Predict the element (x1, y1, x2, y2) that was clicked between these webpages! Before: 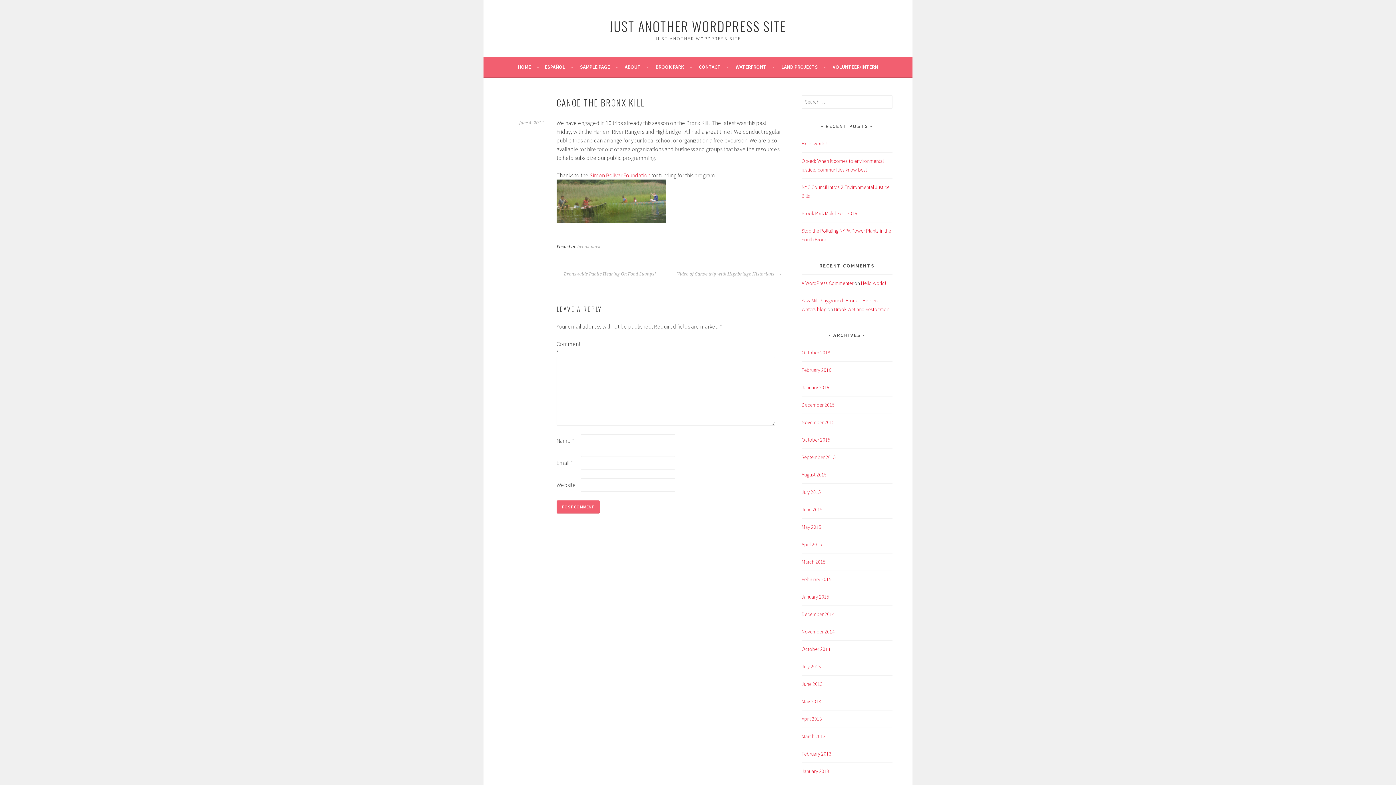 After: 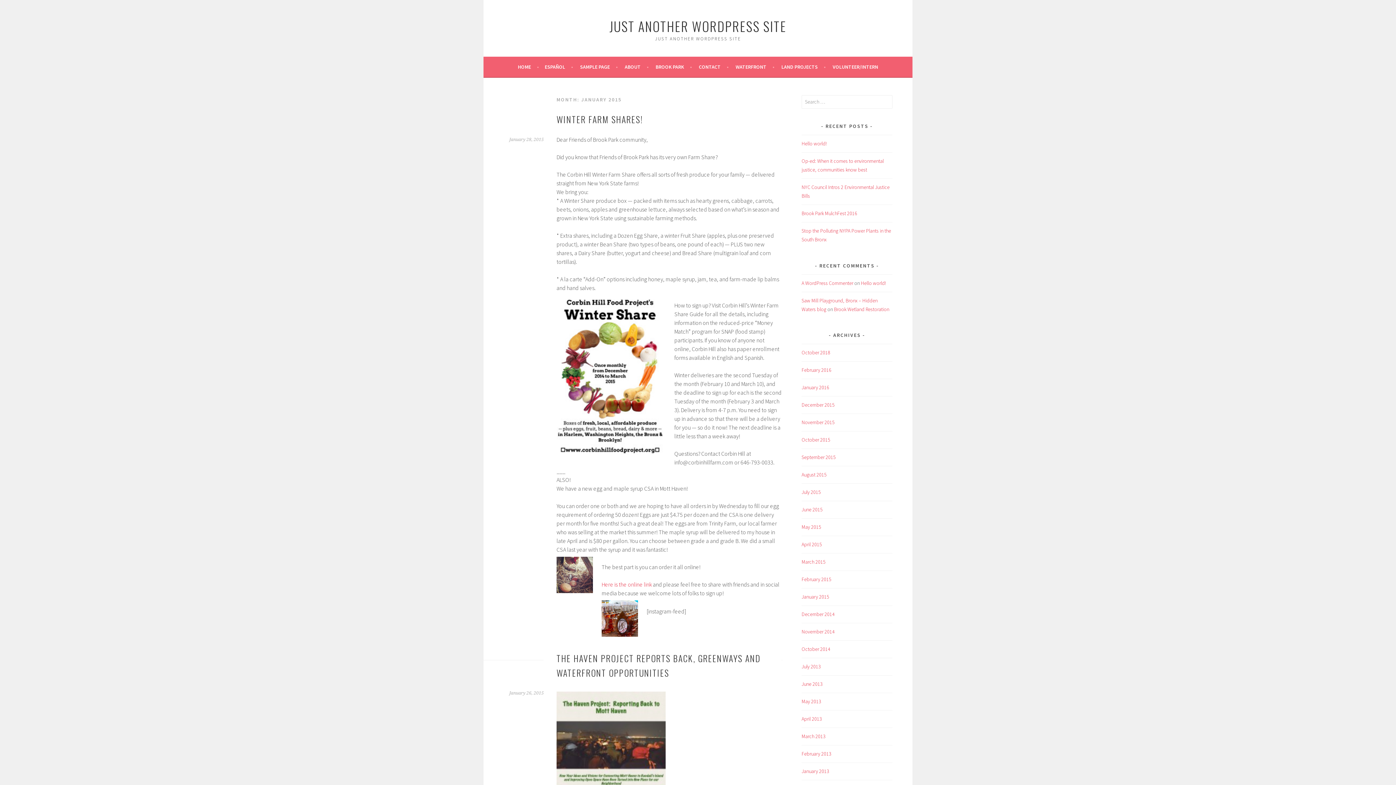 Action: bbox: (801, 593, 829, 600) label: January 2015